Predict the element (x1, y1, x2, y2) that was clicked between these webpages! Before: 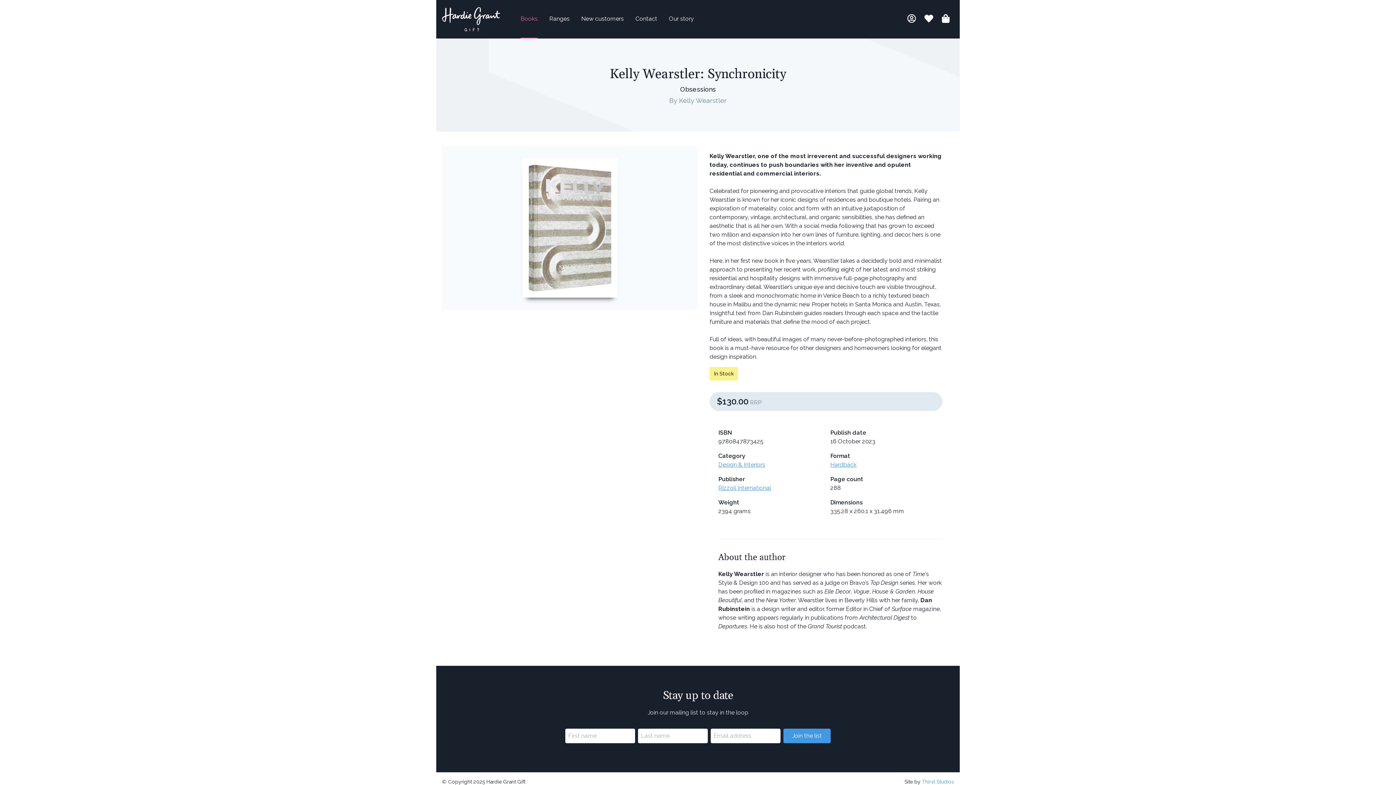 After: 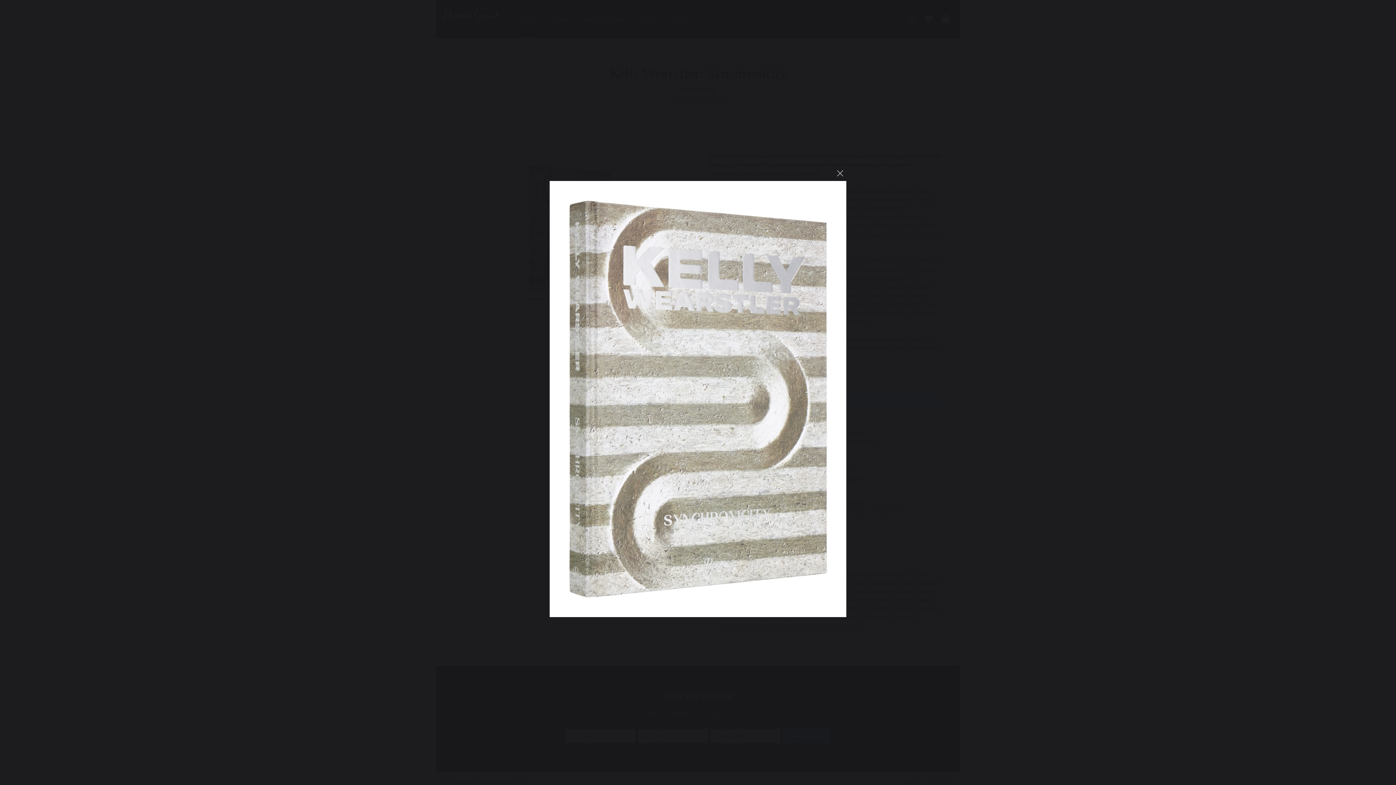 Action: bbox: (521, 157, 618, 298)